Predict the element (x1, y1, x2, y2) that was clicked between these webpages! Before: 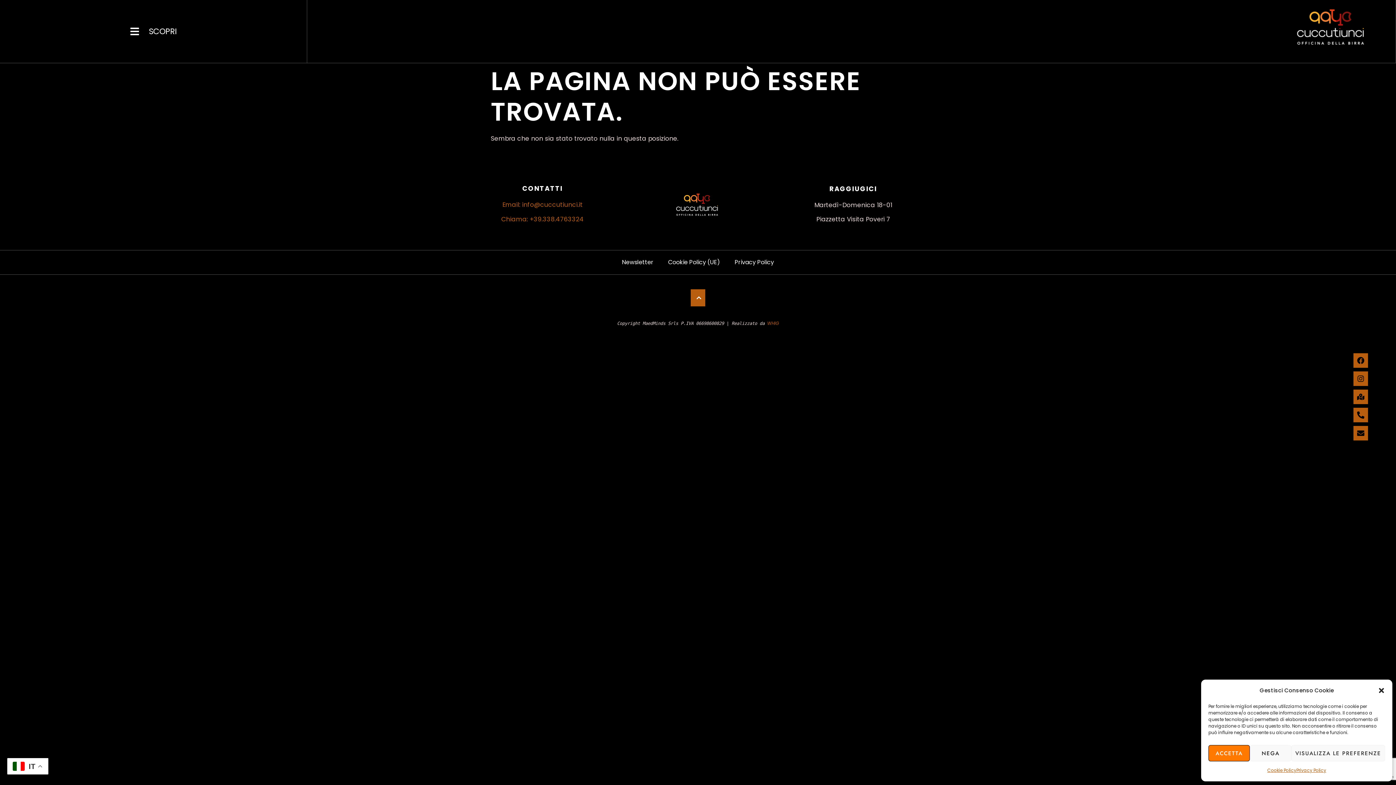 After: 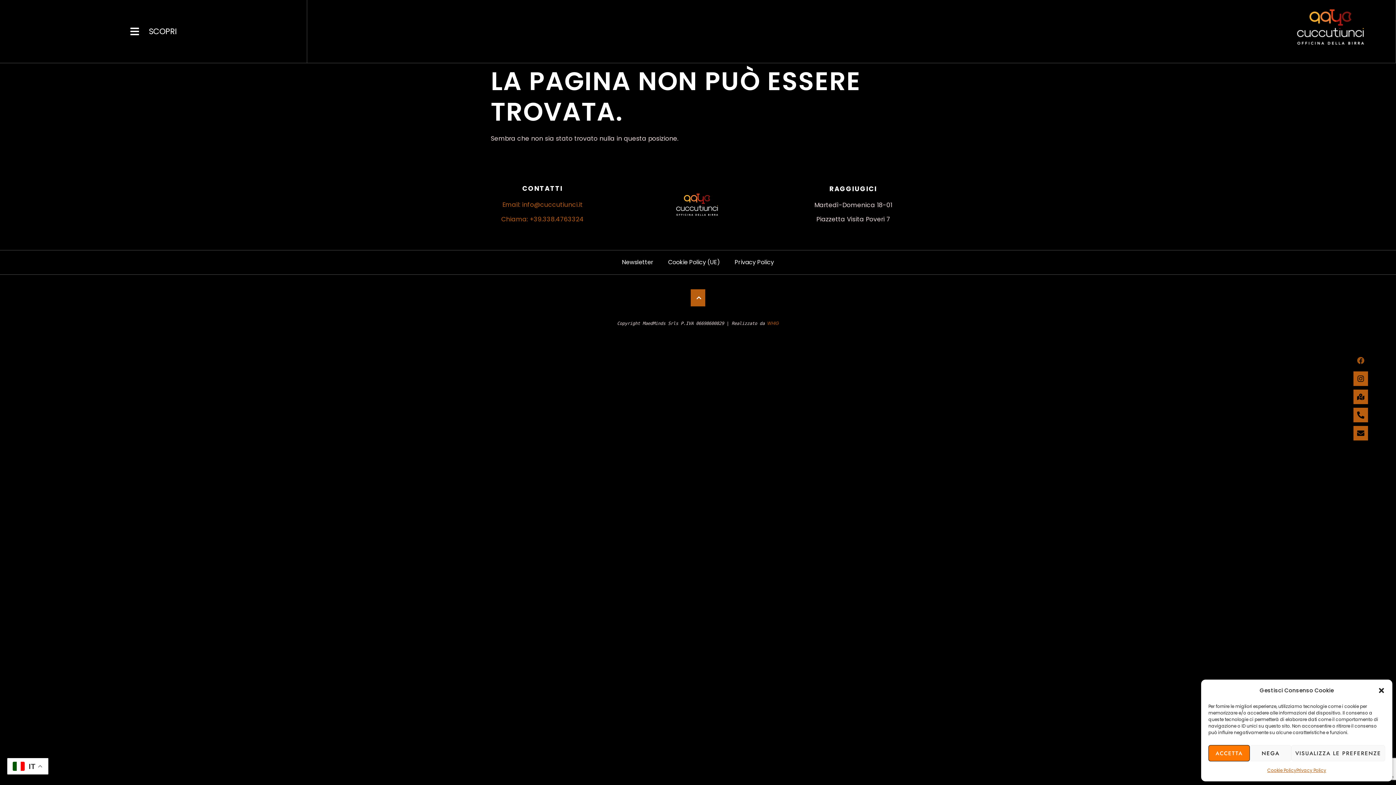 Action: label: Facebook bbox: (1353, 353, 1368, 368)